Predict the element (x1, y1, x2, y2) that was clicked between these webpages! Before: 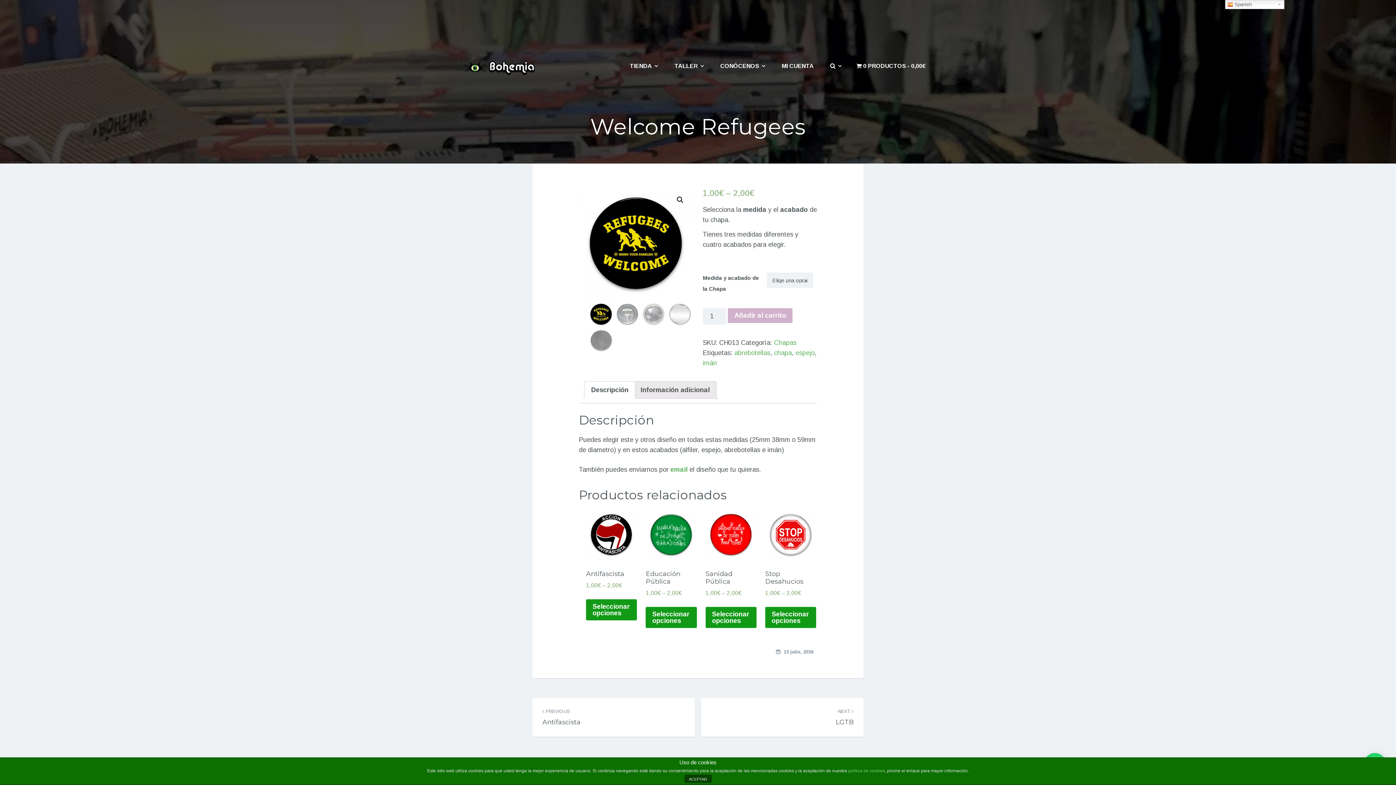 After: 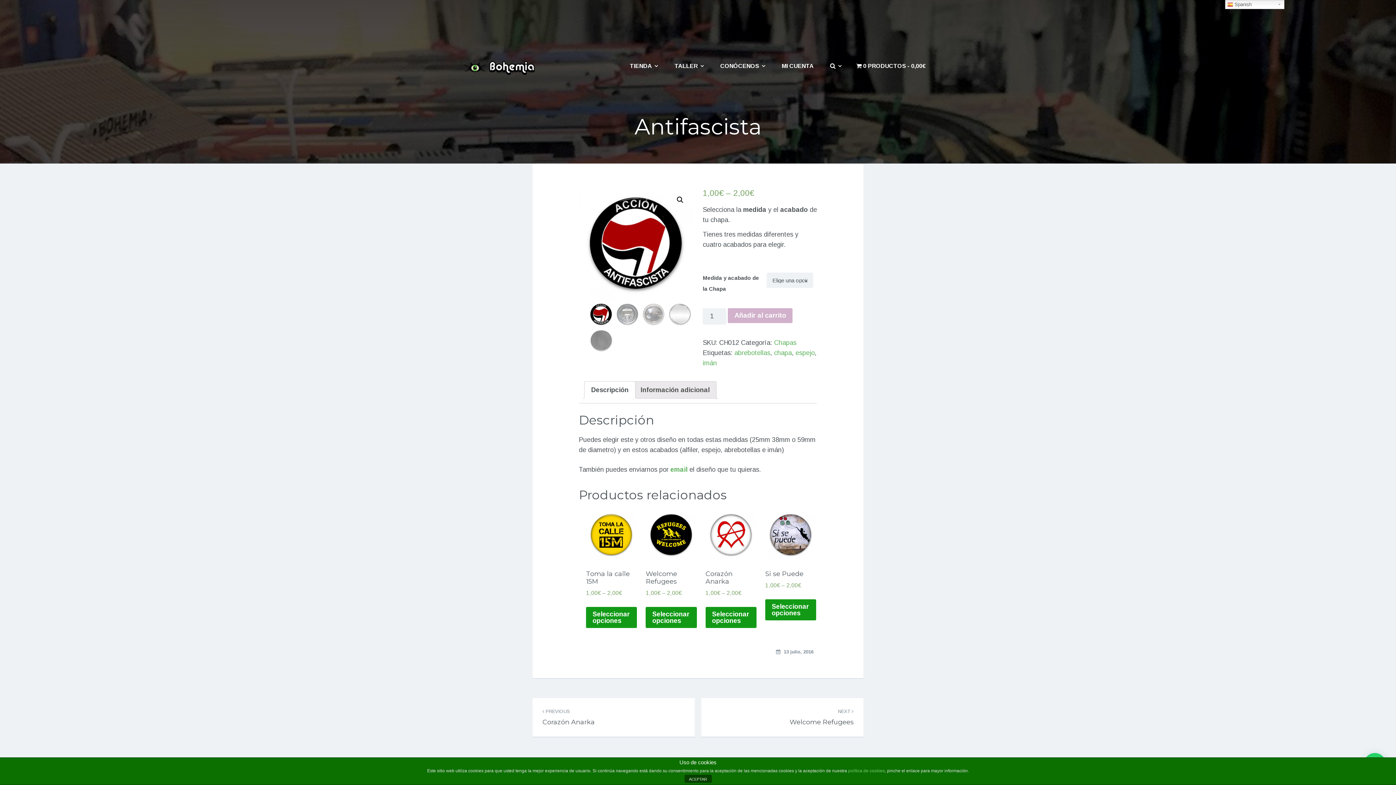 Action: label: Seleccionar opciones bbox: (586, 599, 637, 620)